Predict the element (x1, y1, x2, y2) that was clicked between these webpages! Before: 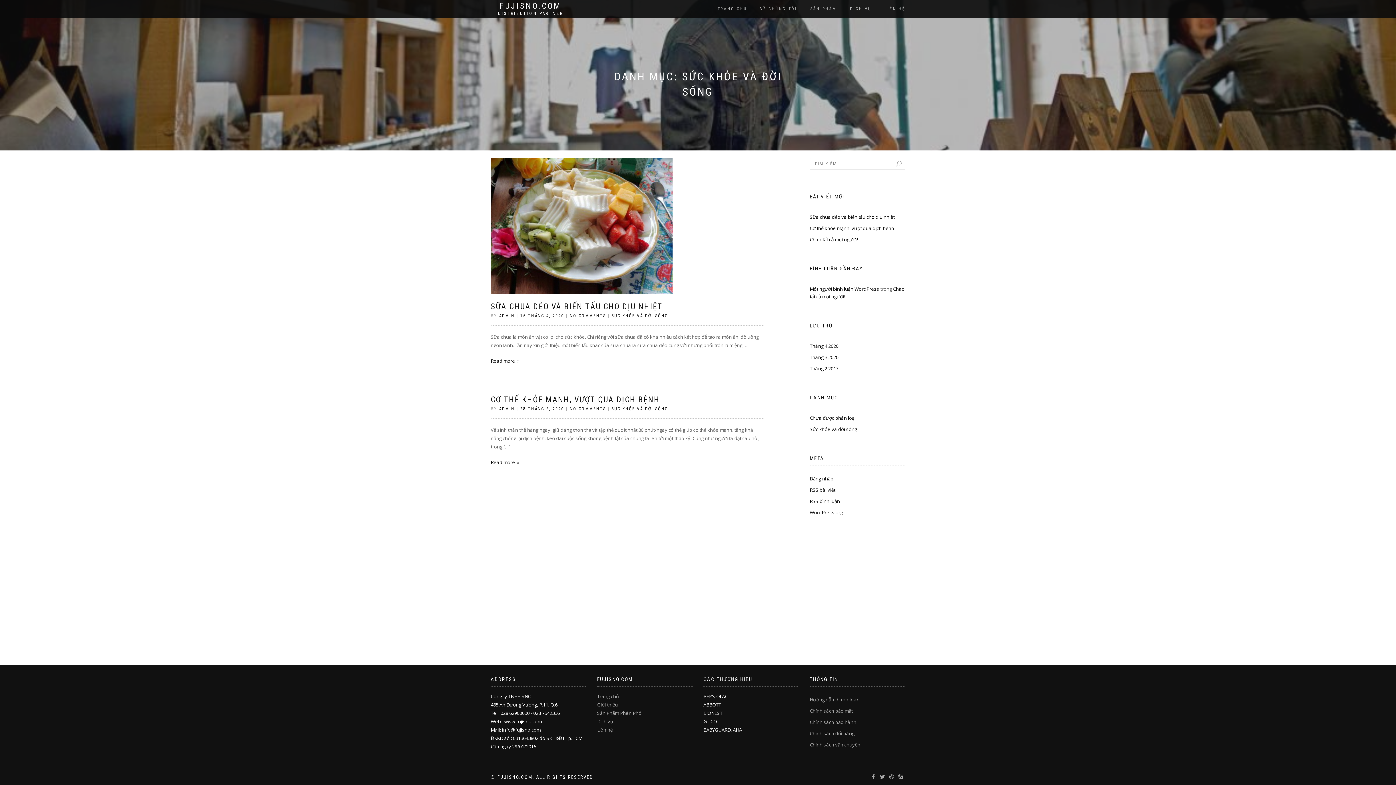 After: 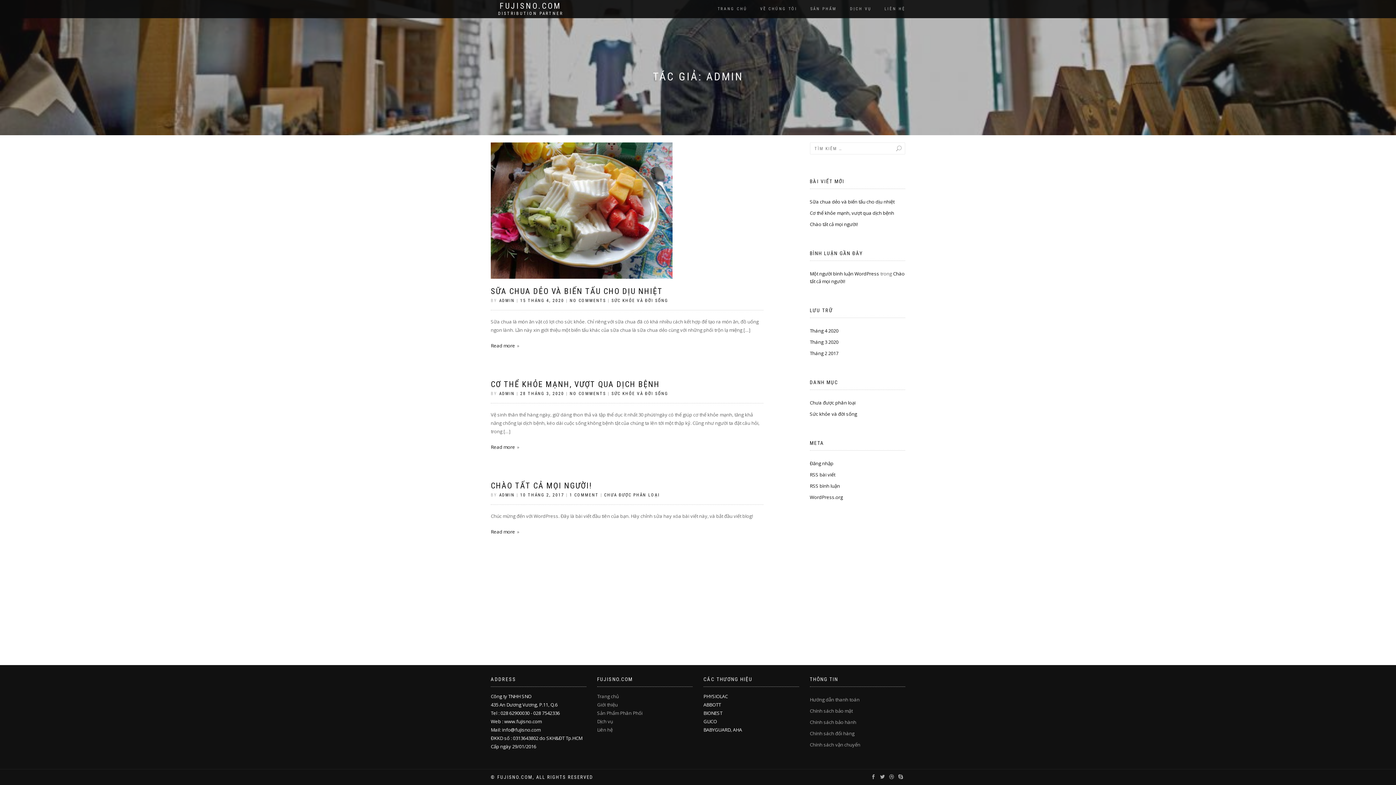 Action: label: ADMIN bbox: (499, 313, 514, 318)